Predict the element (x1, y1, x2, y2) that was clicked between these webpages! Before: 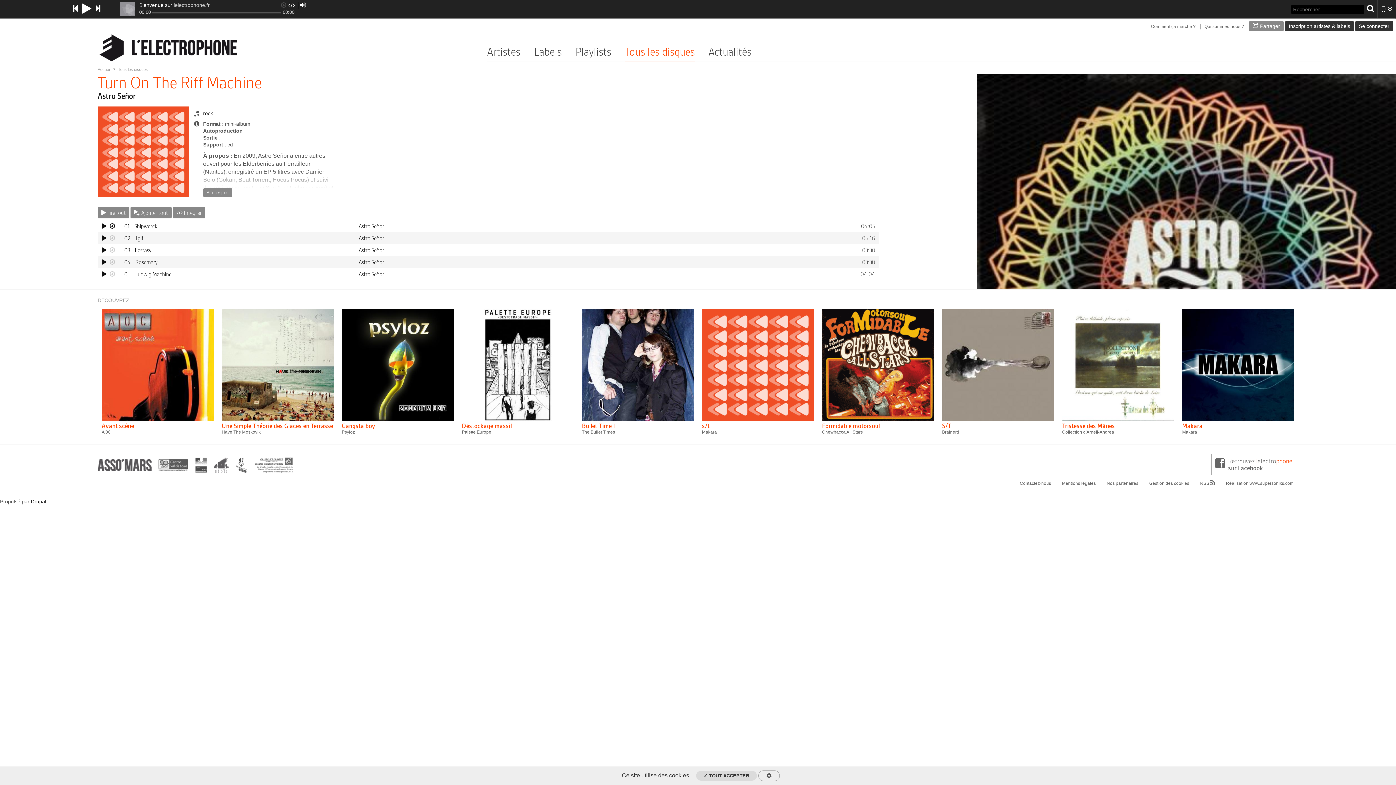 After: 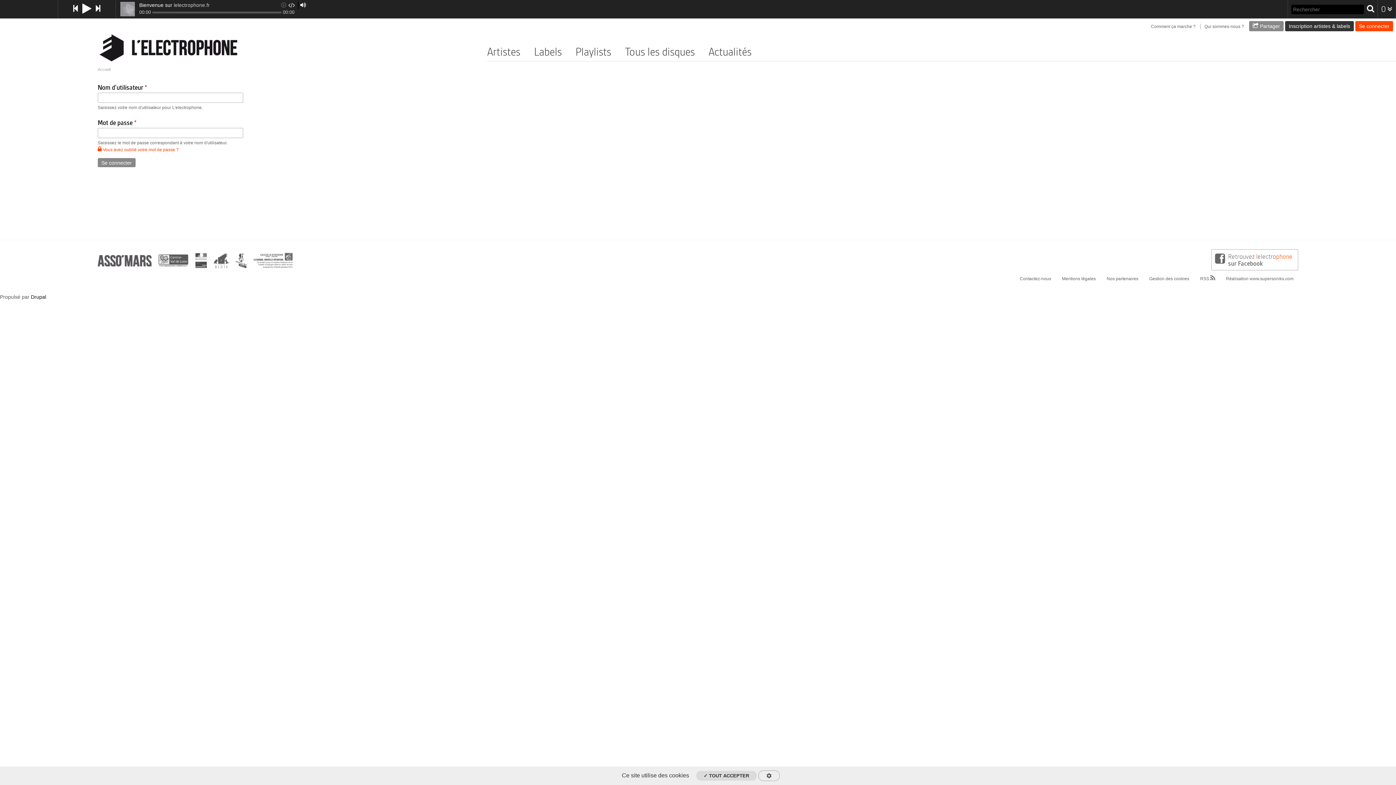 Action: label: Se connecter bbox: (1355, 21, 1393, 31)